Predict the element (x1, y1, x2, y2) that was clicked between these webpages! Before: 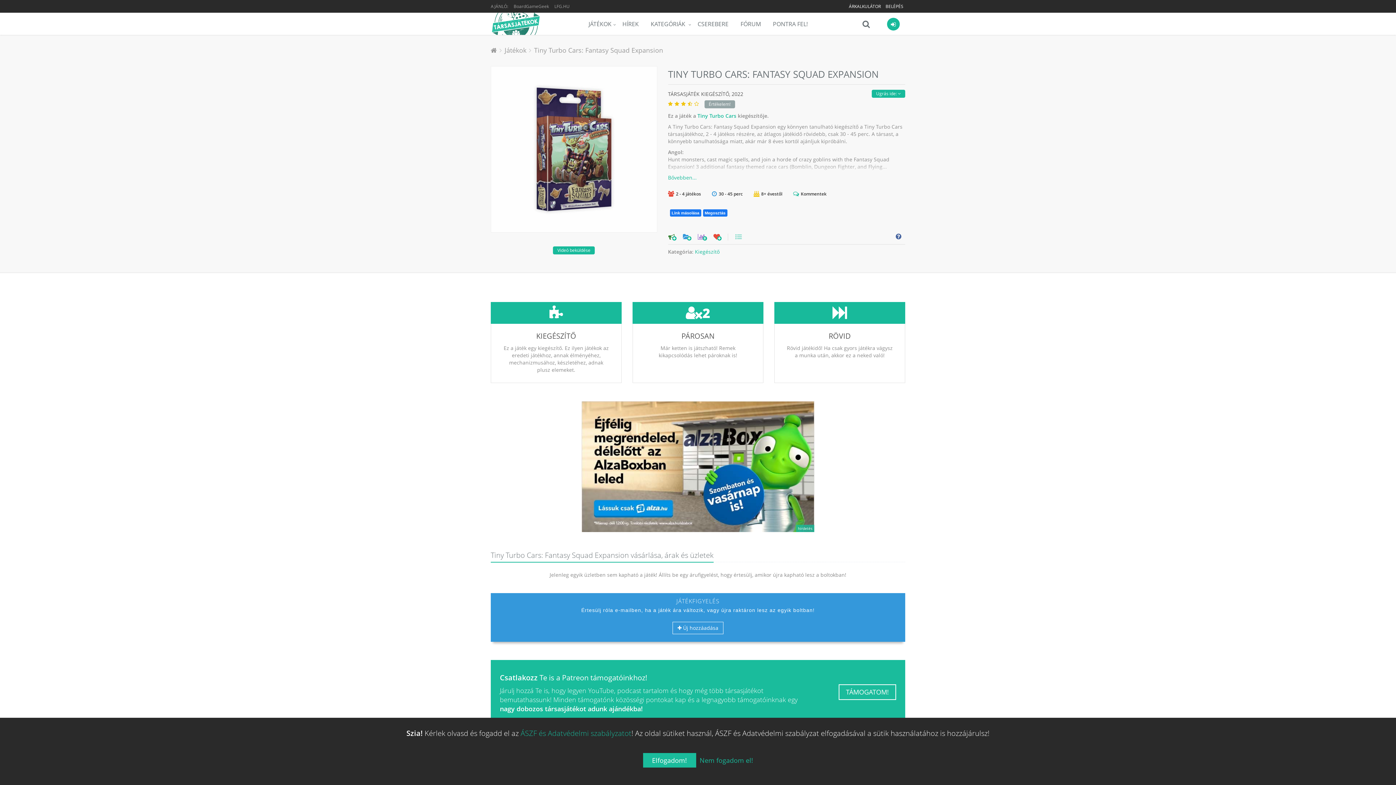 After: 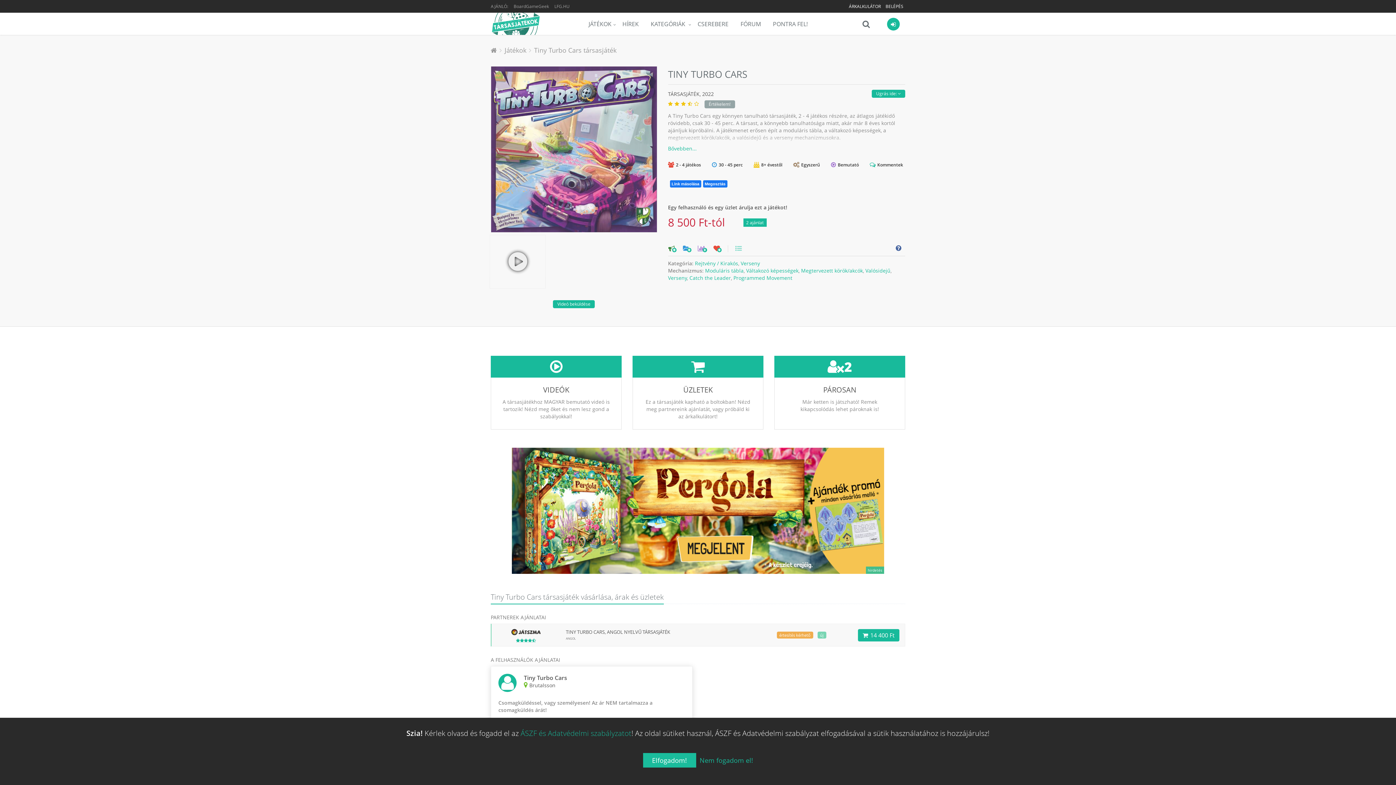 Action: label: Tiny Turbo Cars bbox: (697, 112, 736, 119)